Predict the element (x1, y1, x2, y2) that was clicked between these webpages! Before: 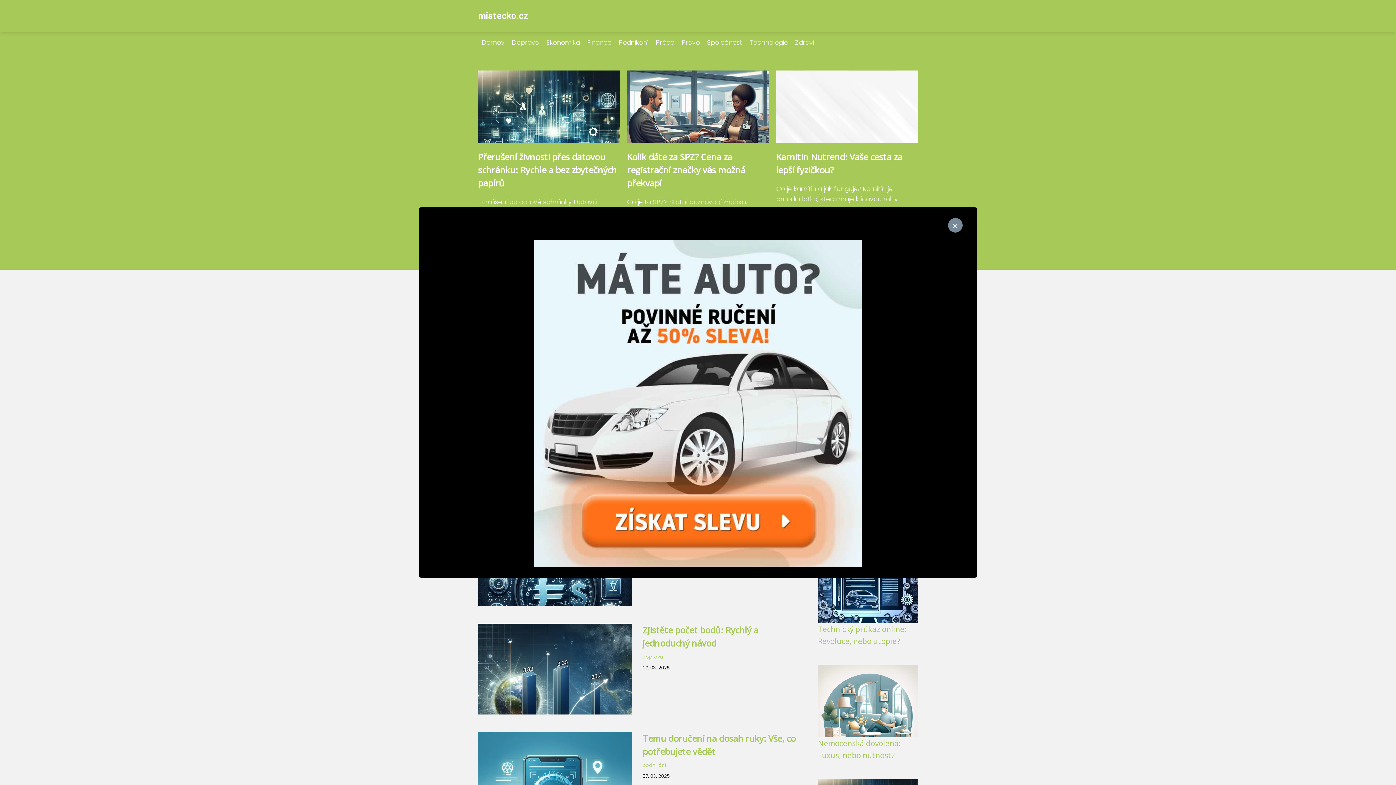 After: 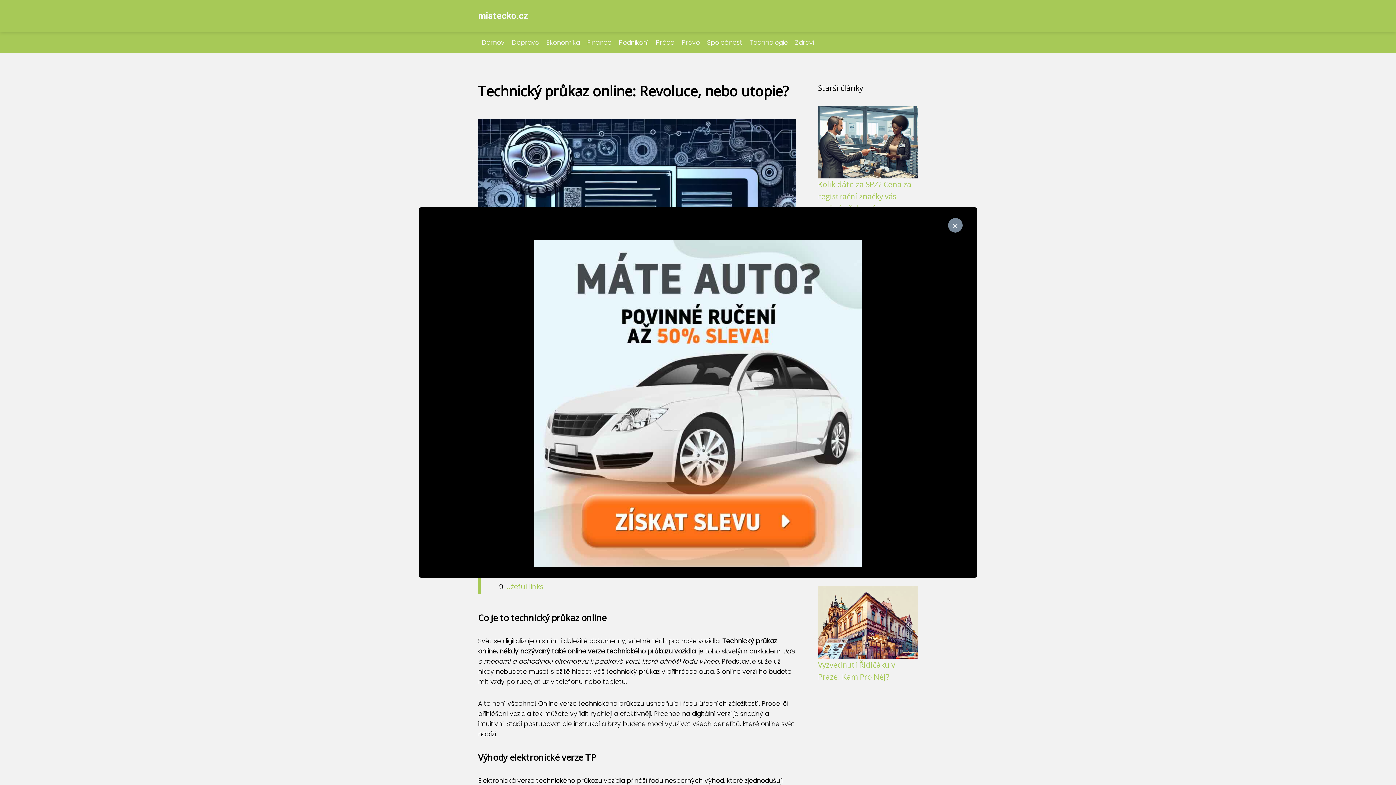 Action: bbox: (818, 596, 918, 604)